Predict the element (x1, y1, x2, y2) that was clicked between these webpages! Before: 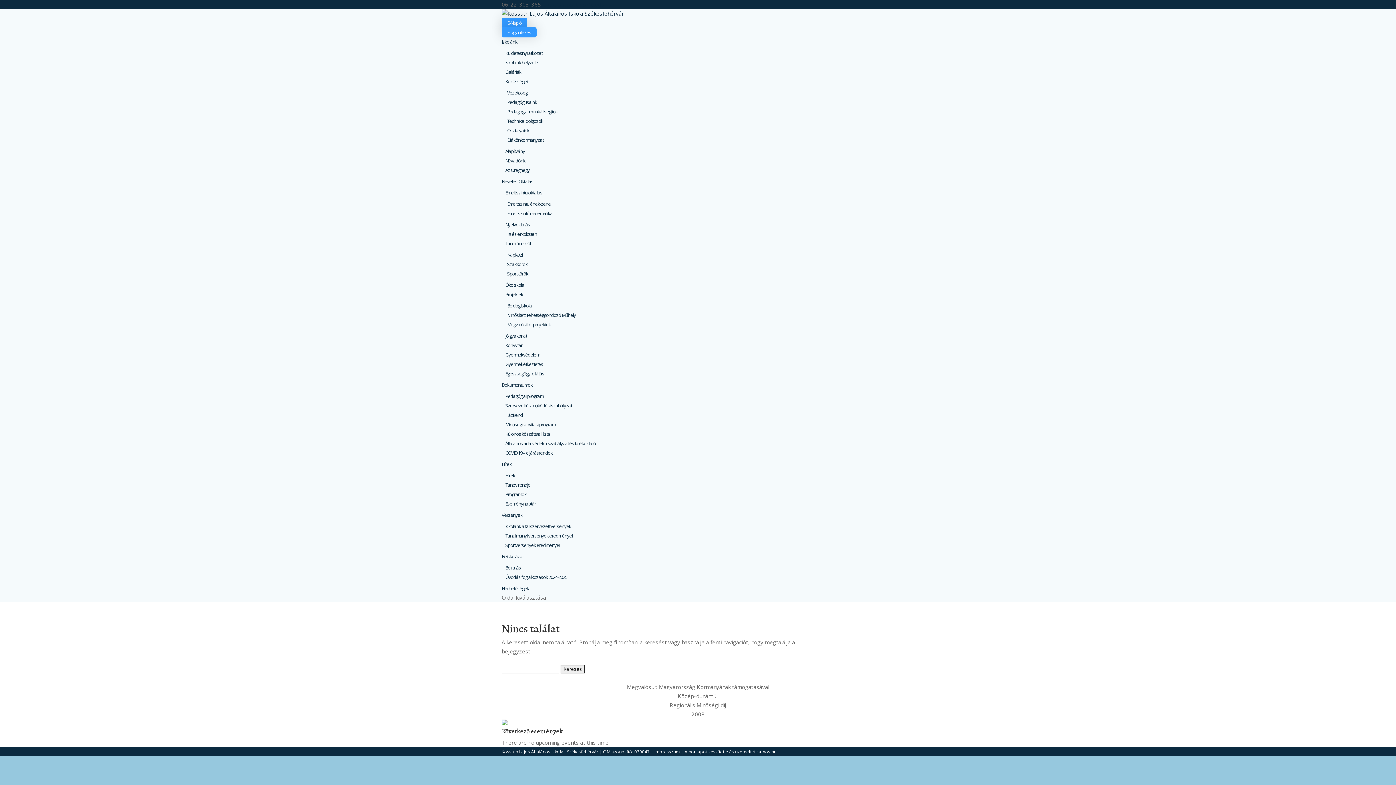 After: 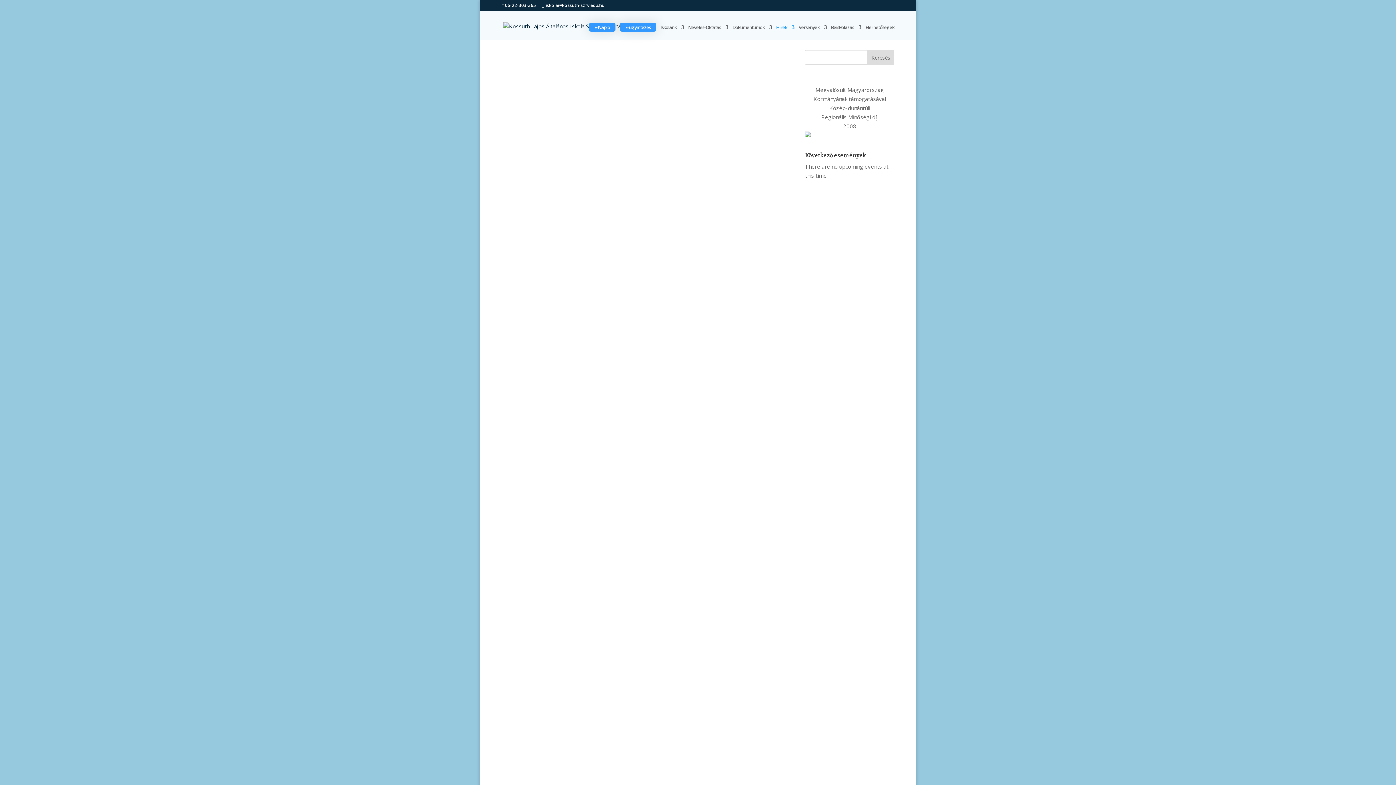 Action: bbox: (503, 471, 517, 479) label: Hírek